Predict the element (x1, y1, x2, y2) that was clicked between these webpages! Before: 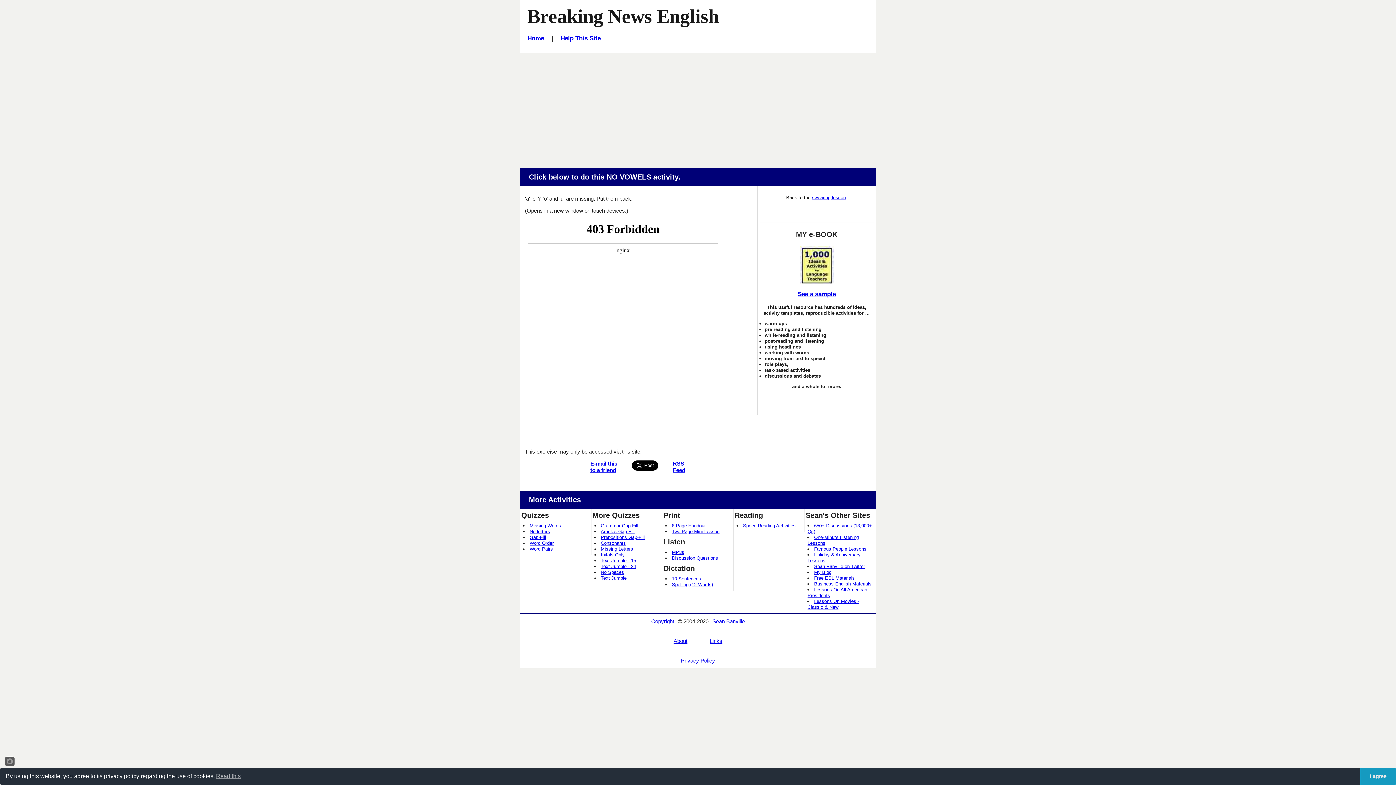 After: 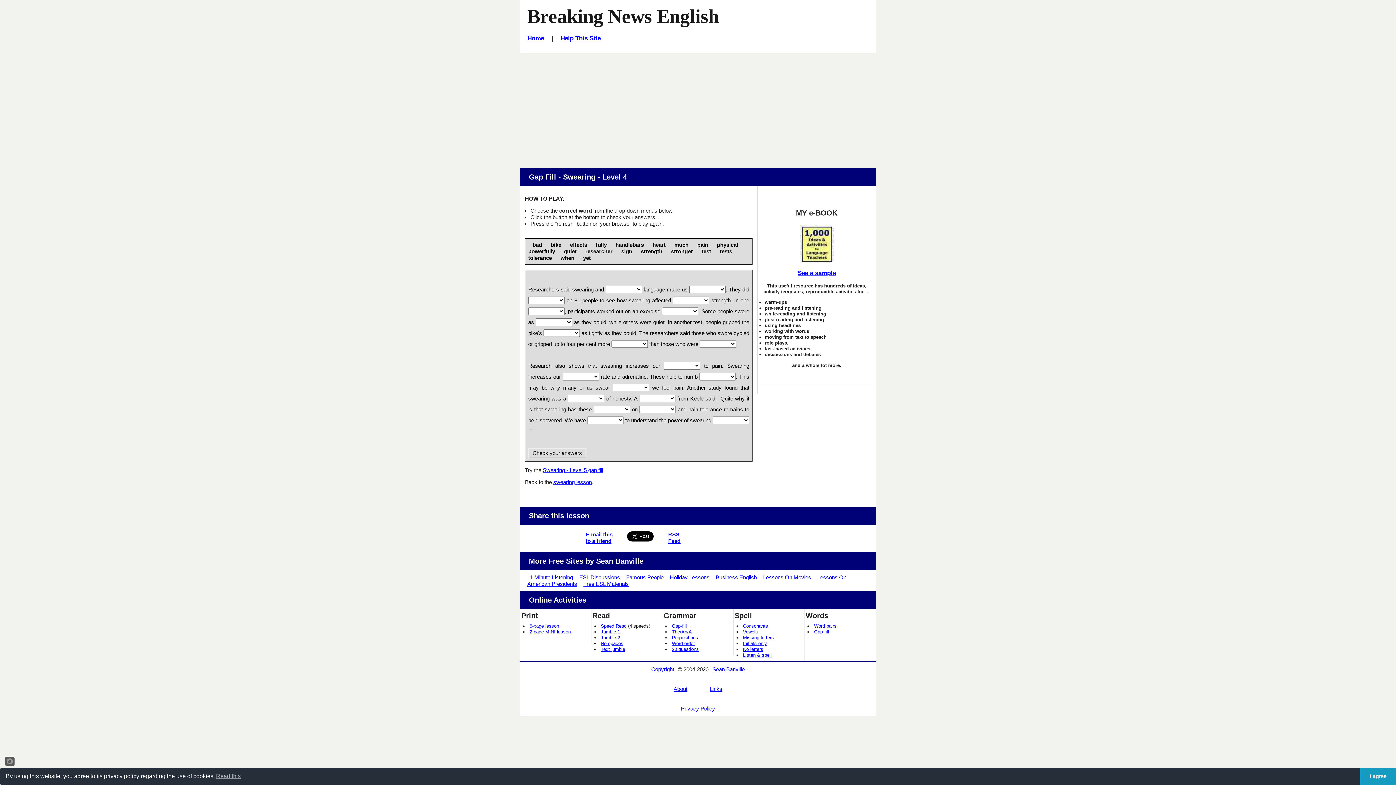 Action: bbox: (529, 523, 561, 528) label: Missing Words